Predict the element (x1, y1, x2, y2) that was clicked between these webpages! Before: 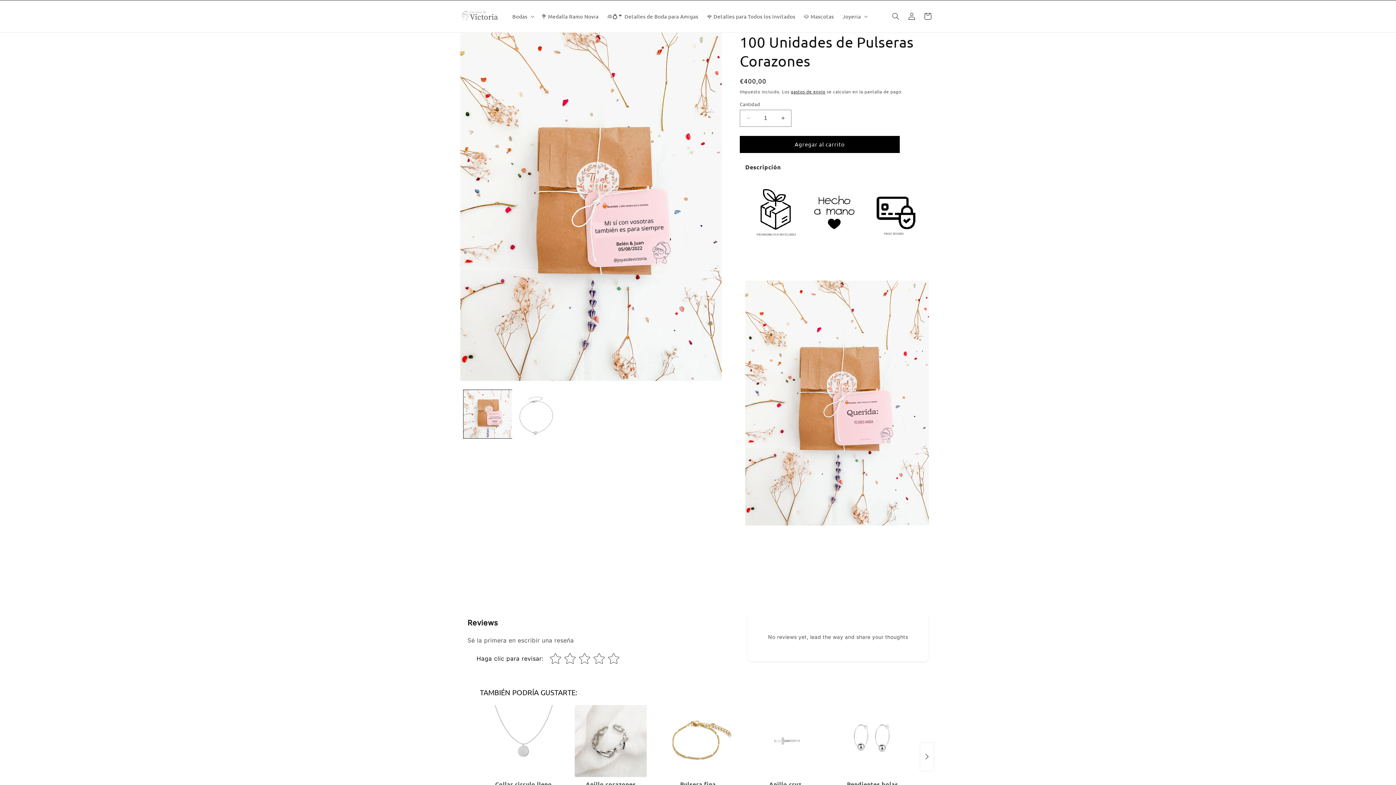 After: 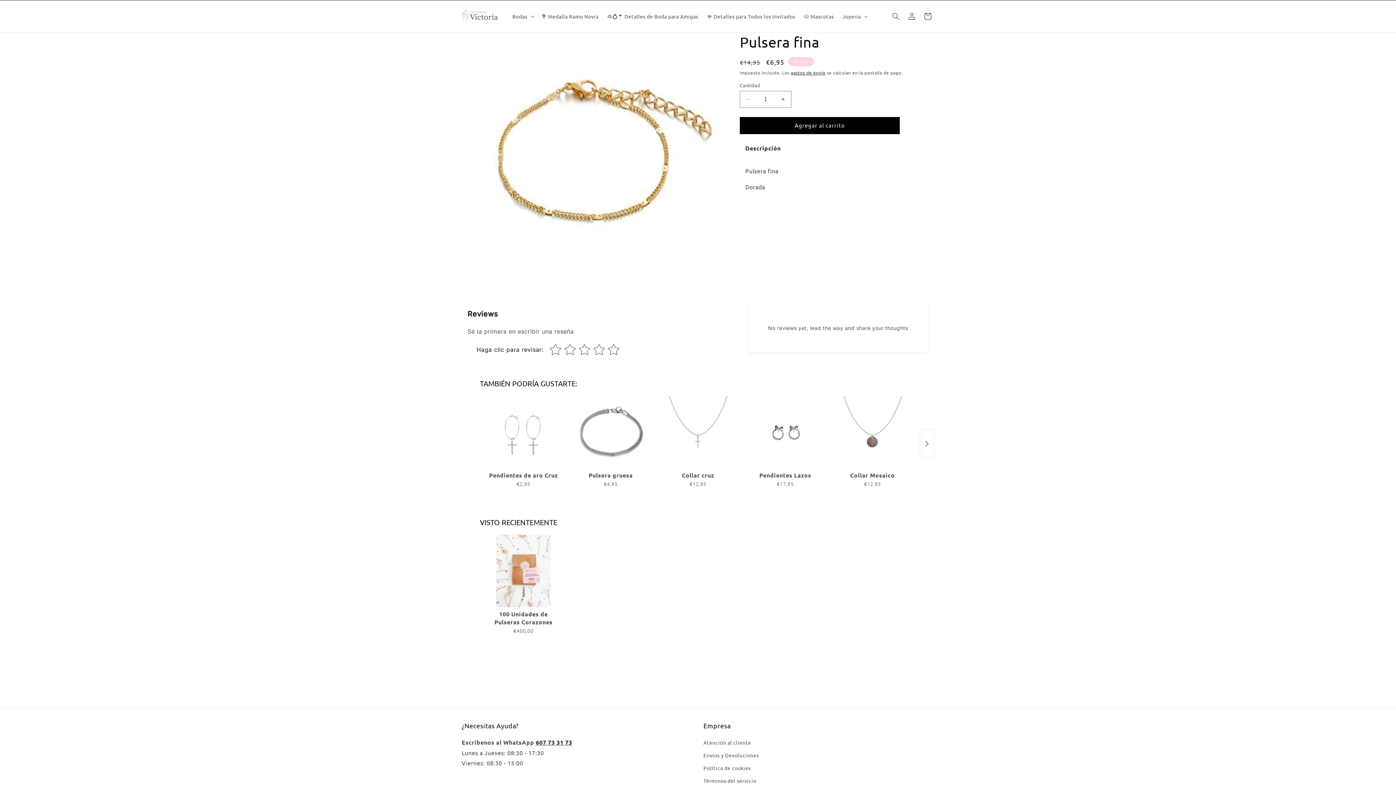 Action: bbox: (662, 704, 734, 777)